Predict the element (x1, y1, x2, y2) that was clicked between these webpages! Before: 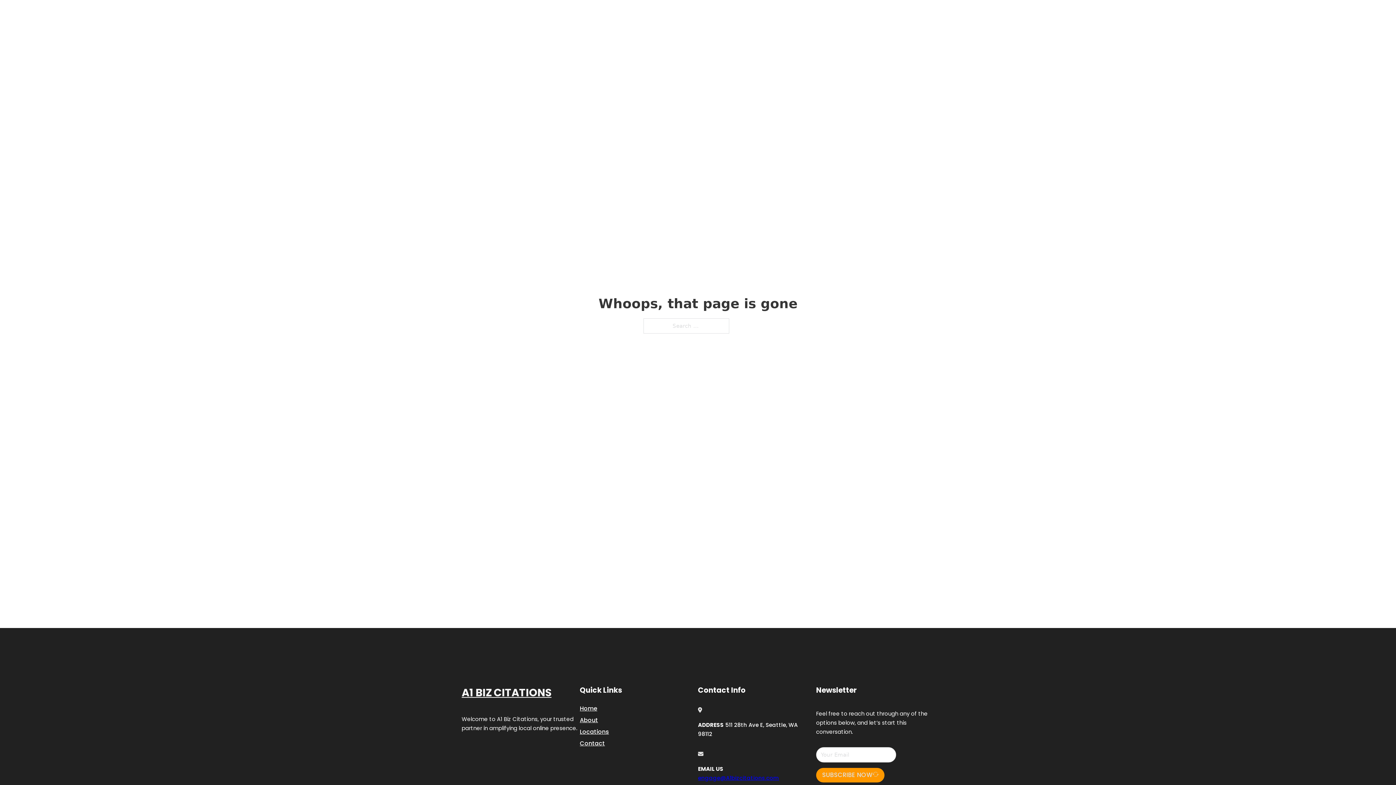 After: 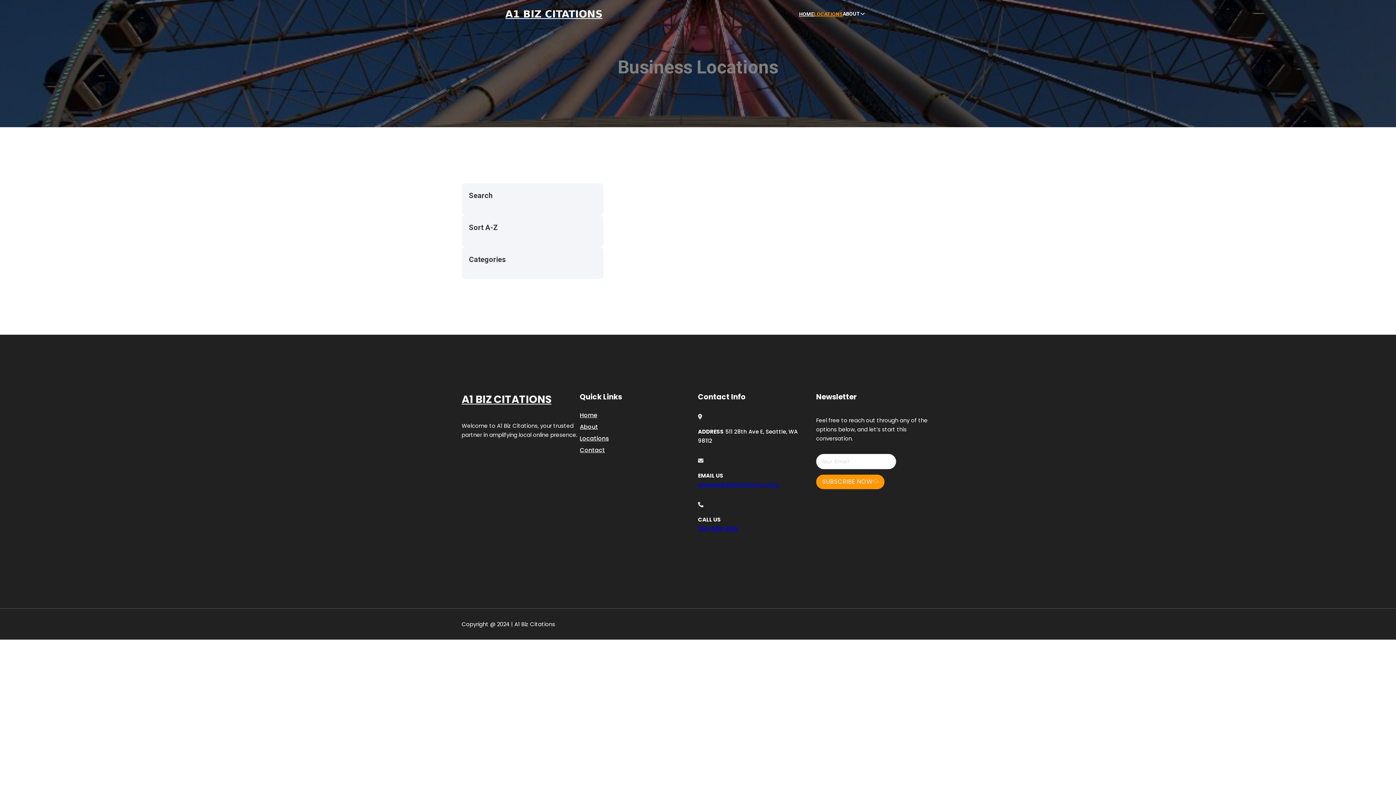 Action: label: Locations bbox: (580, 727, 609, 736)